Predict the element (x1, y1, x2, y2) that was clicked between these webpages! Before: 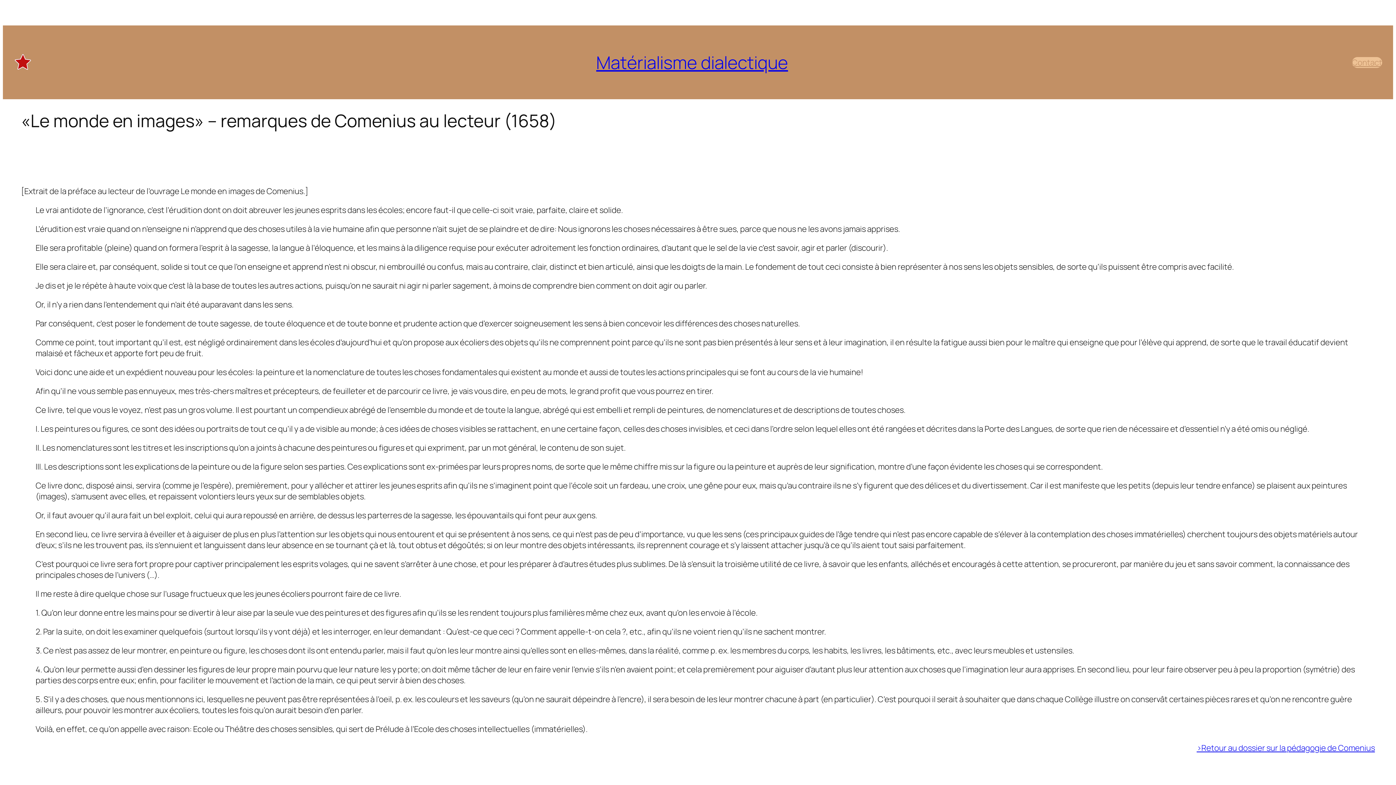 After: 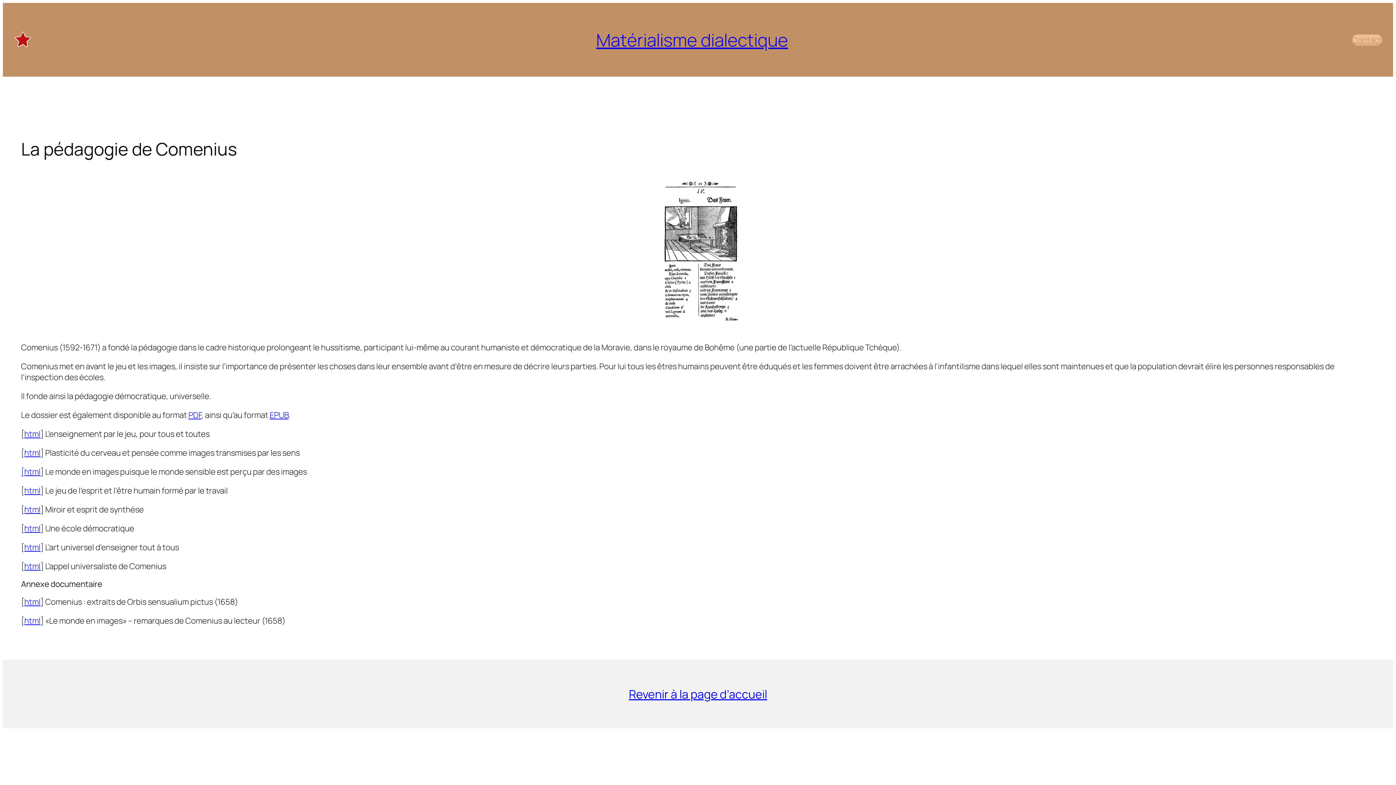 Action: bbox: (1196, 743, 1375, 753) label: >Retour au dossier sur la pédagogie de Comenius